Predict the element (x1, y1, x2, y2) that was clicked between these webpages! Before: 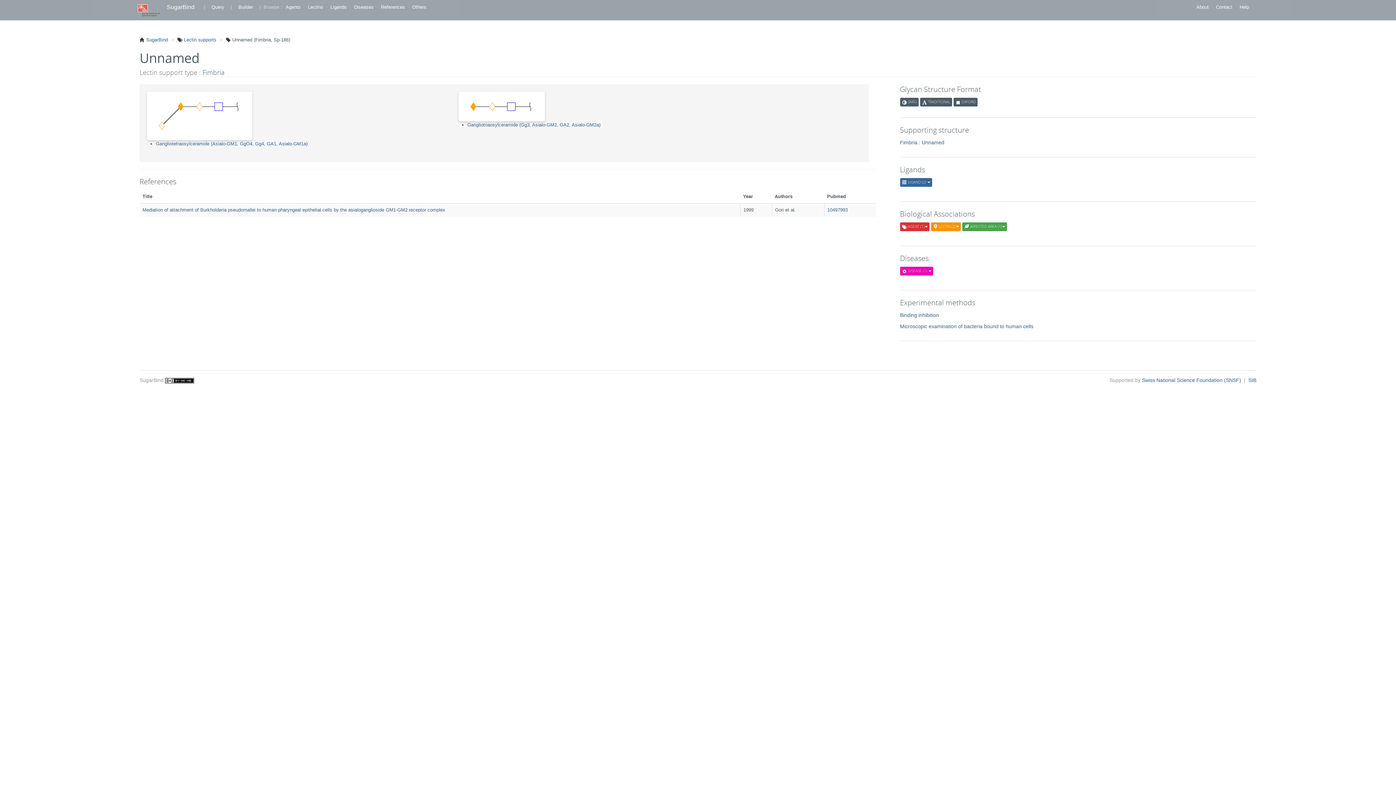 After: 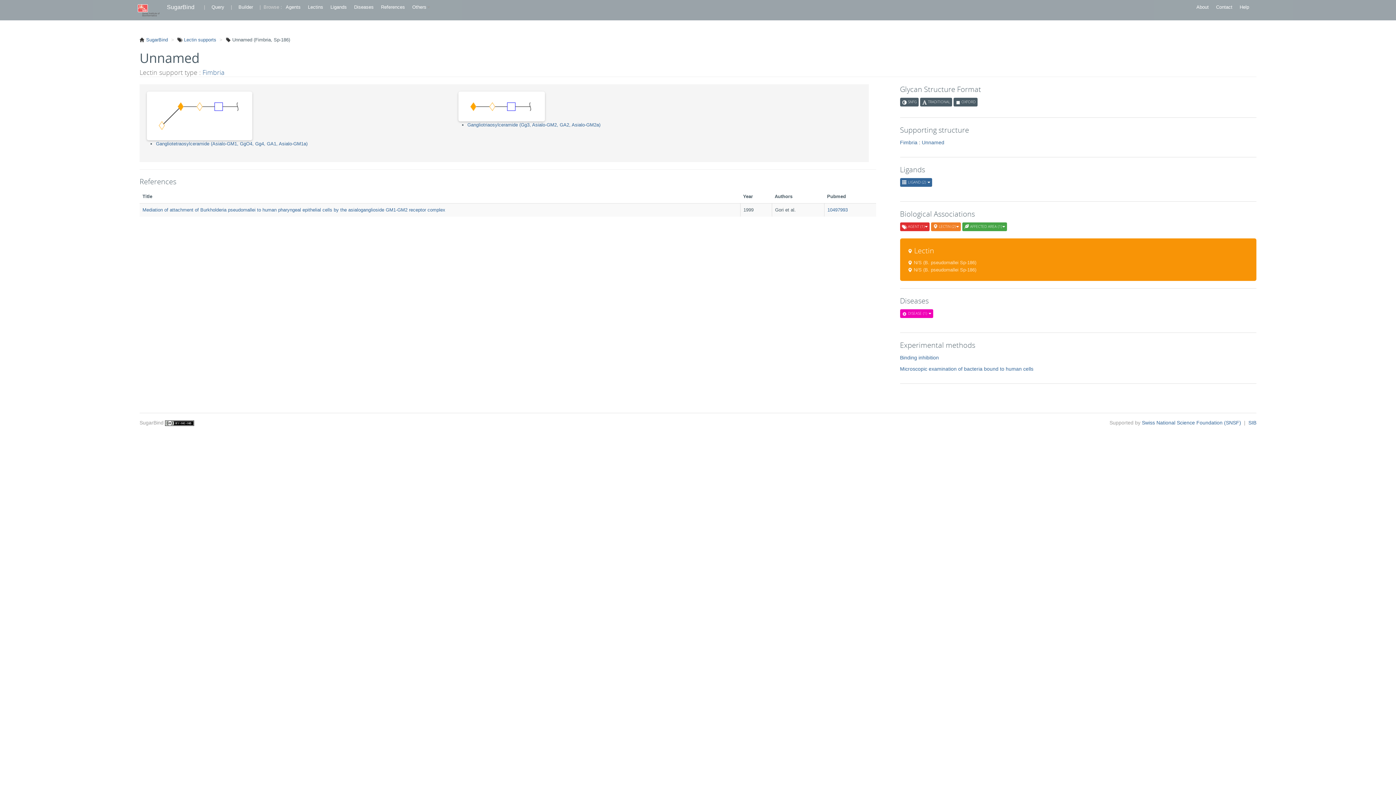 Action: bbox: (931, 223, 960, 229) label:  LECTIN (2)